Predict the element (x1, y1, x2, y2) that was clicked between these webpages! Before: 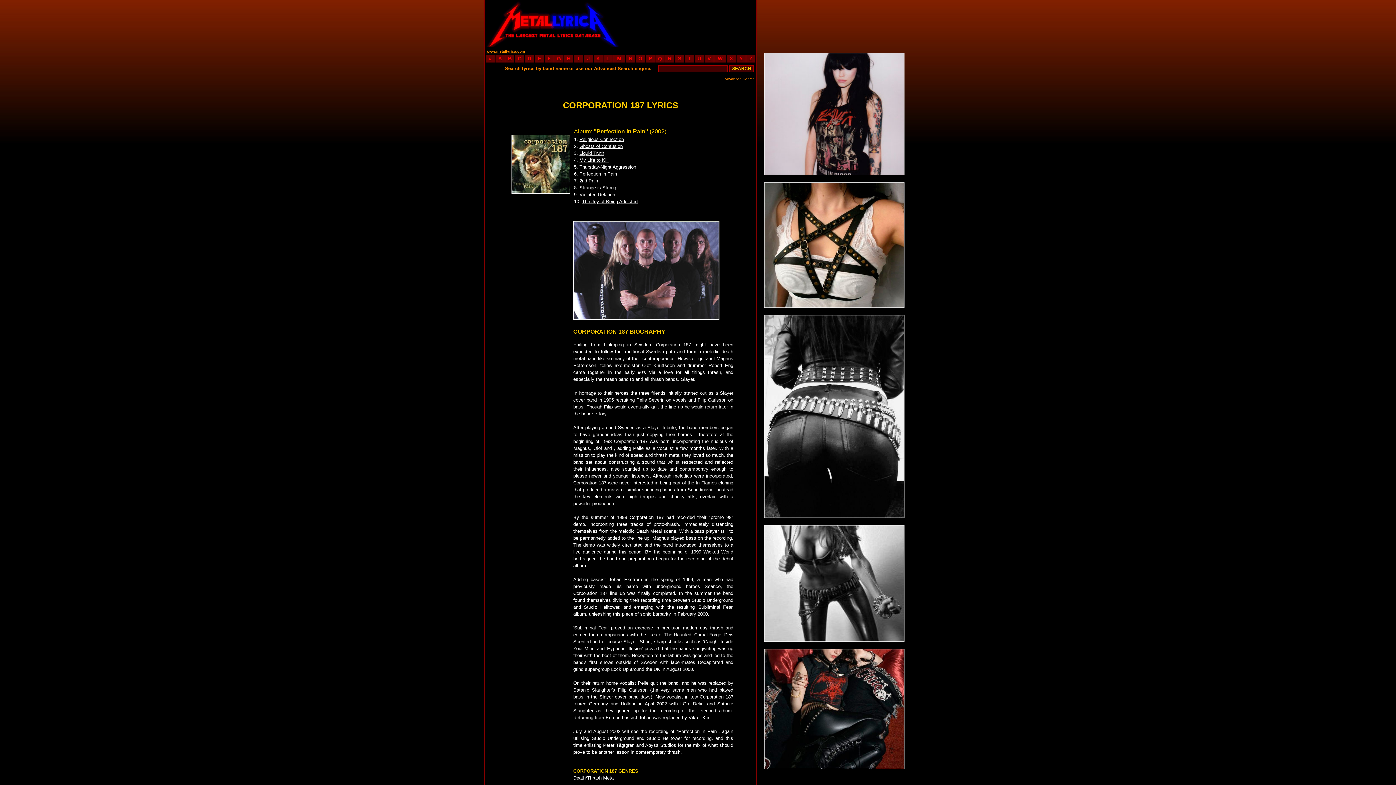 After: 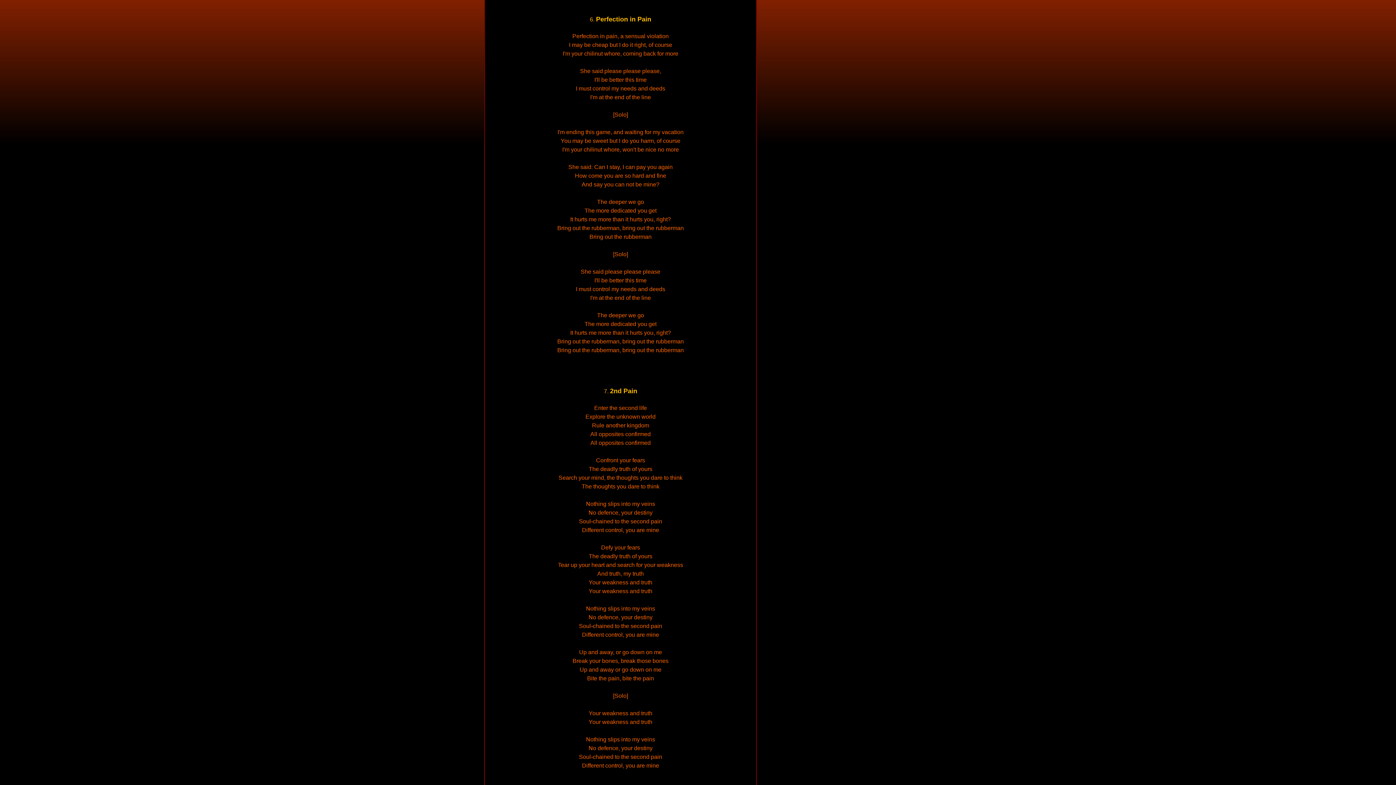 Action: label: Perfection in Pain bbox: (579, 170, 617, 176)